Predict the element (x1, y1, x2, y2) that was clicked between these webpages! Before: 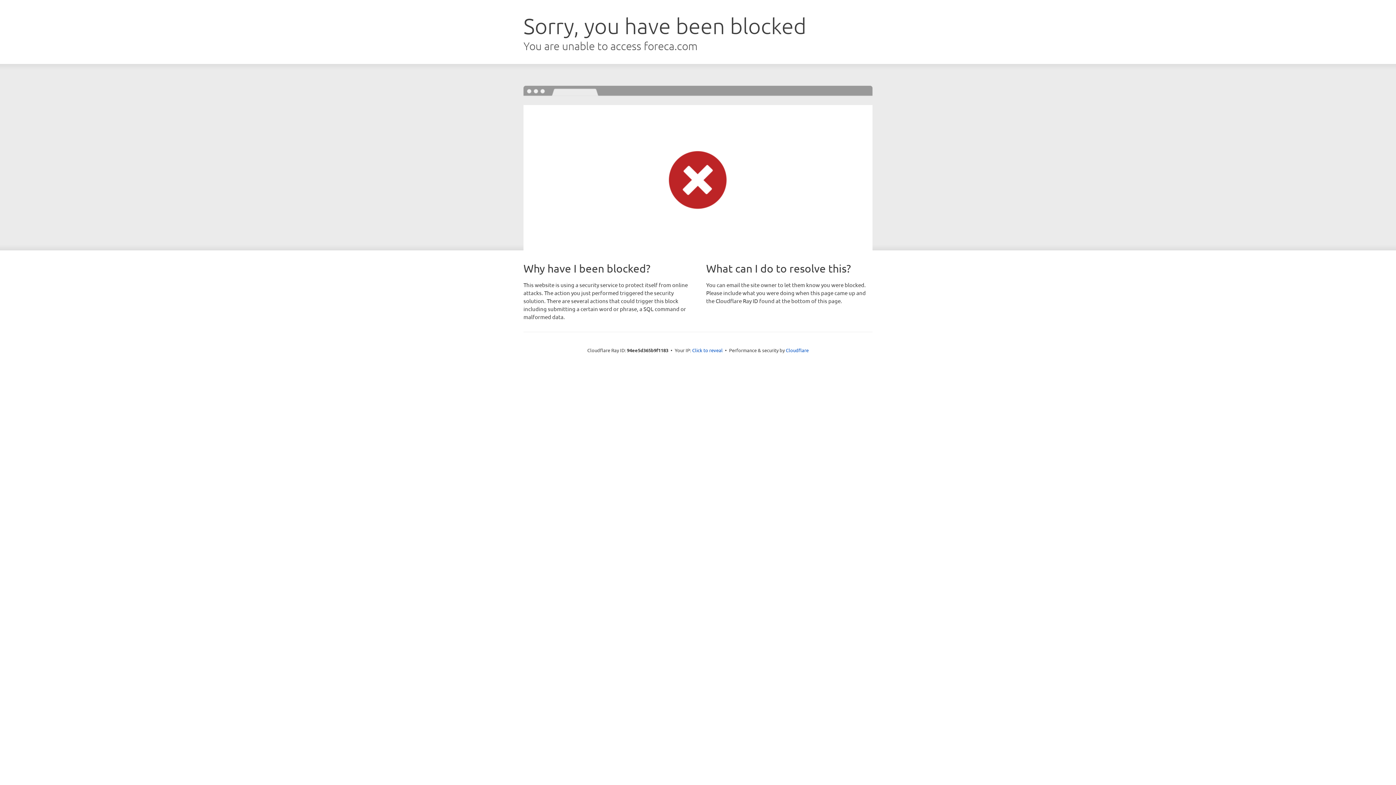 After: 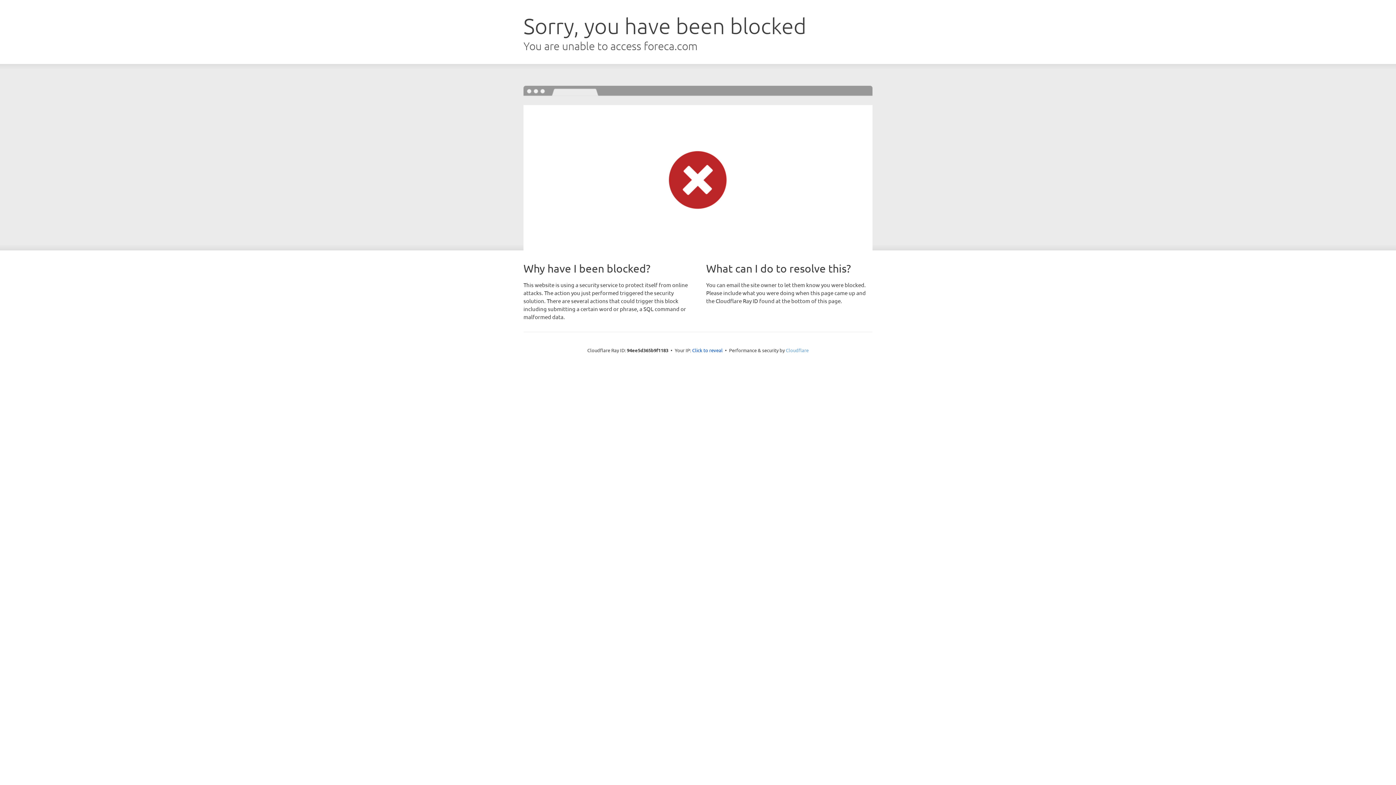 Action: label: Cloudflare bbox: (786, 347, 808, 353)